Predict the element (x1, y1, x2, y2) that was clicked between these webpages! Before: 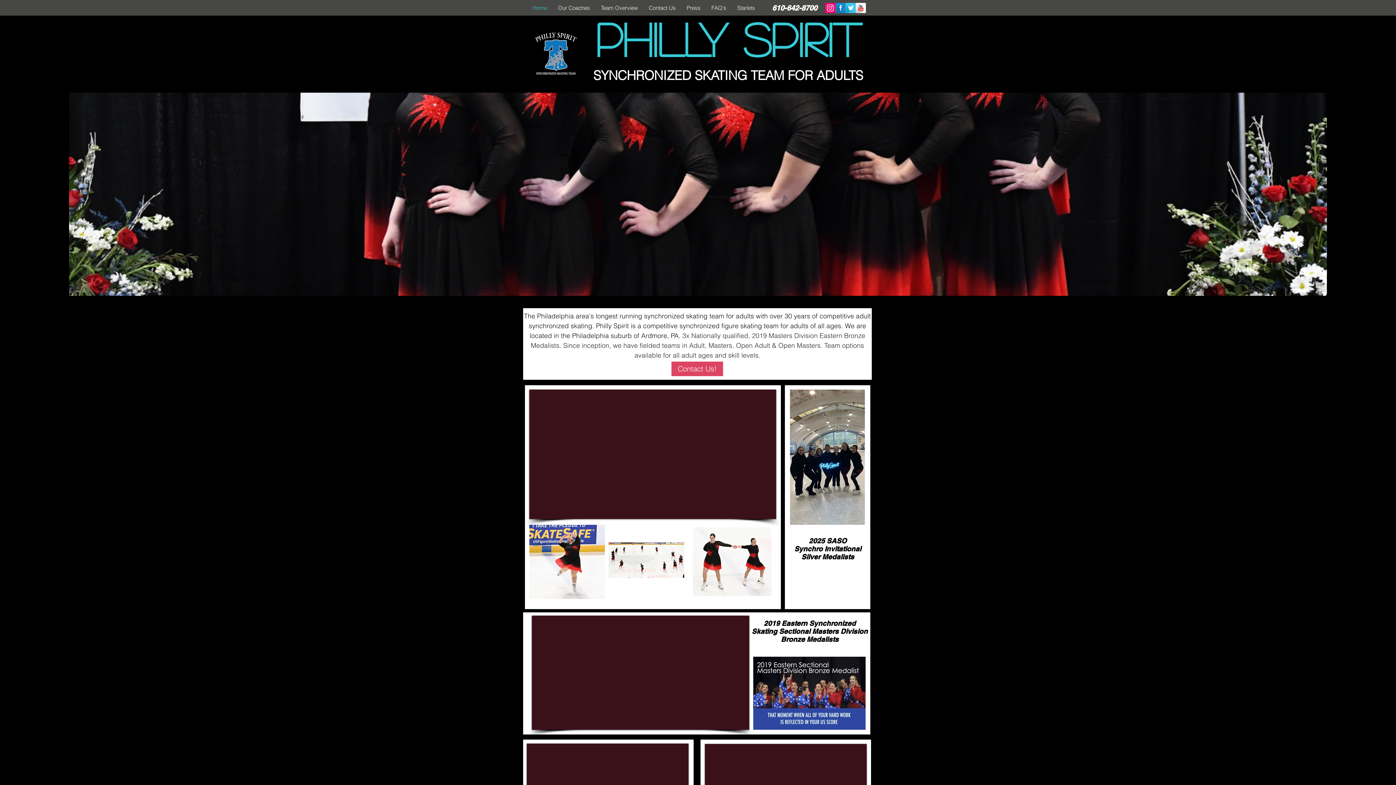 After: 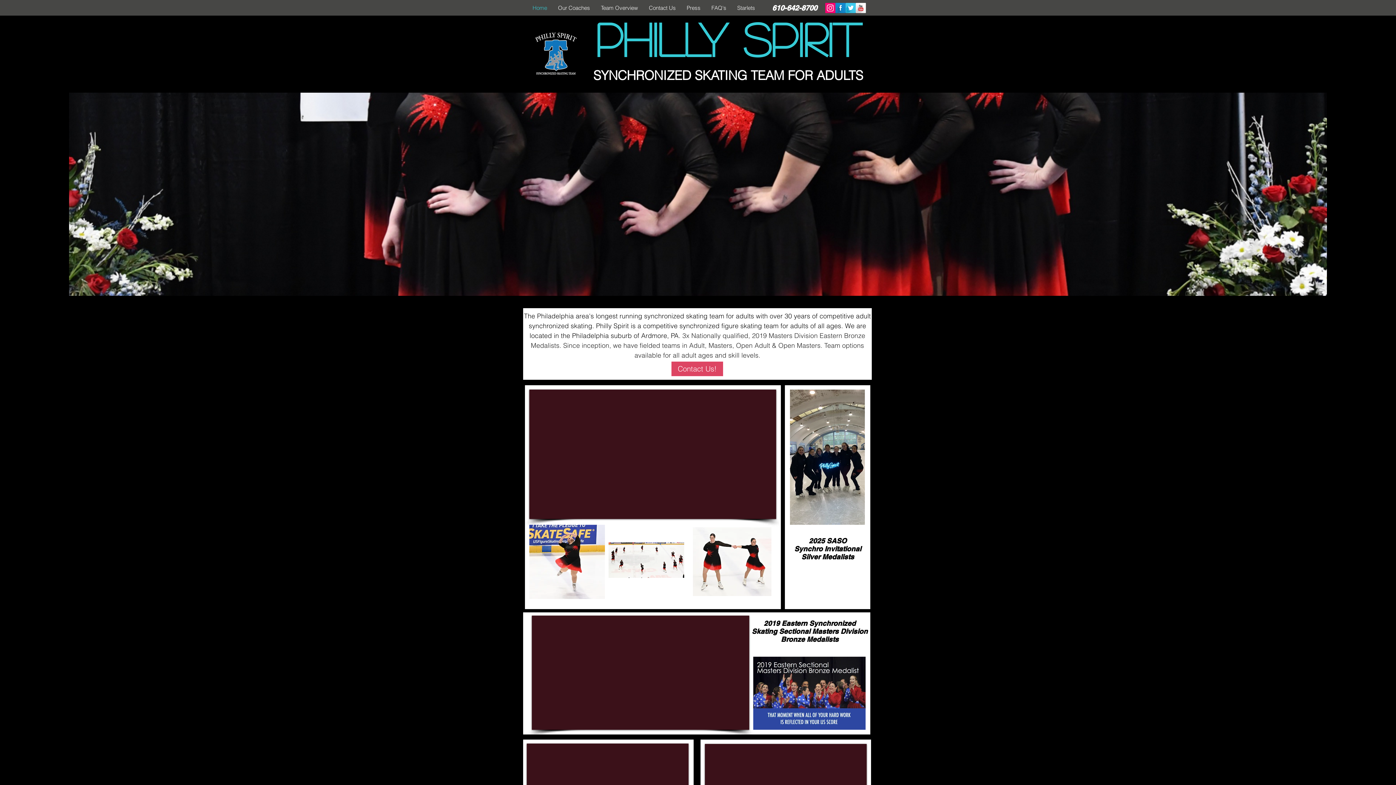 Action: label: Home bbox: (527, 3, 552, 12)